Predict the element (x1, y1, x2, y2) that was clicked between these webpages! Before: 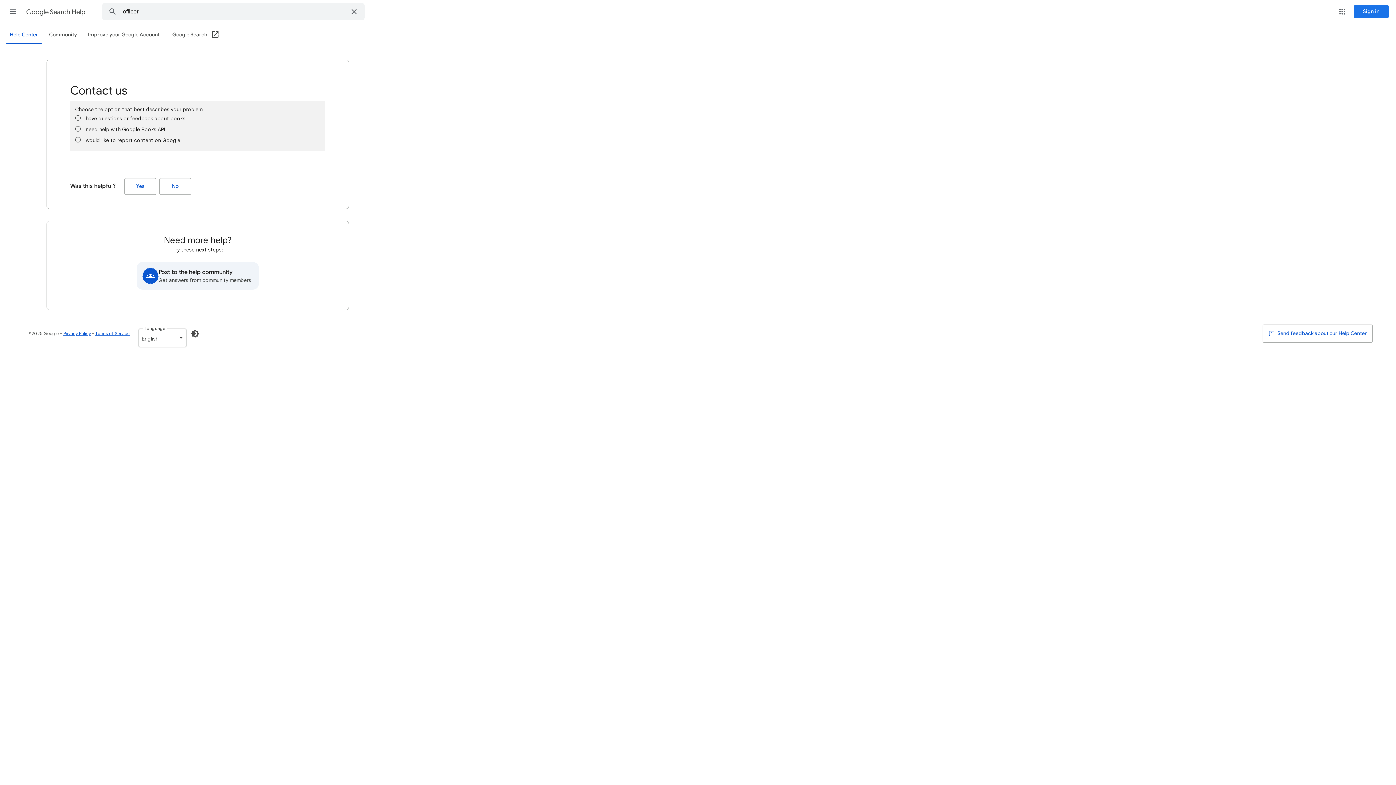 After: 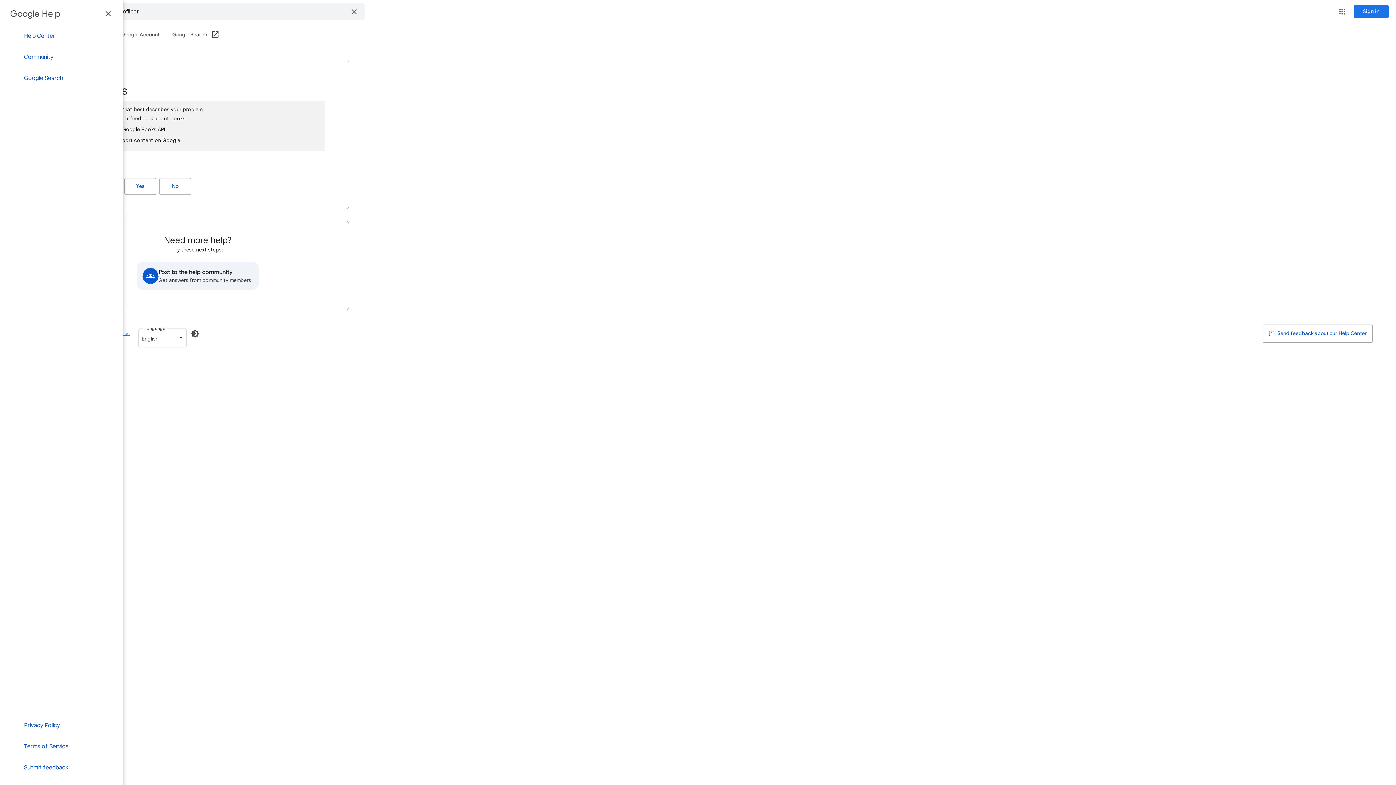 Action: bbox: (4, 2, 21, 20) label: Main menu